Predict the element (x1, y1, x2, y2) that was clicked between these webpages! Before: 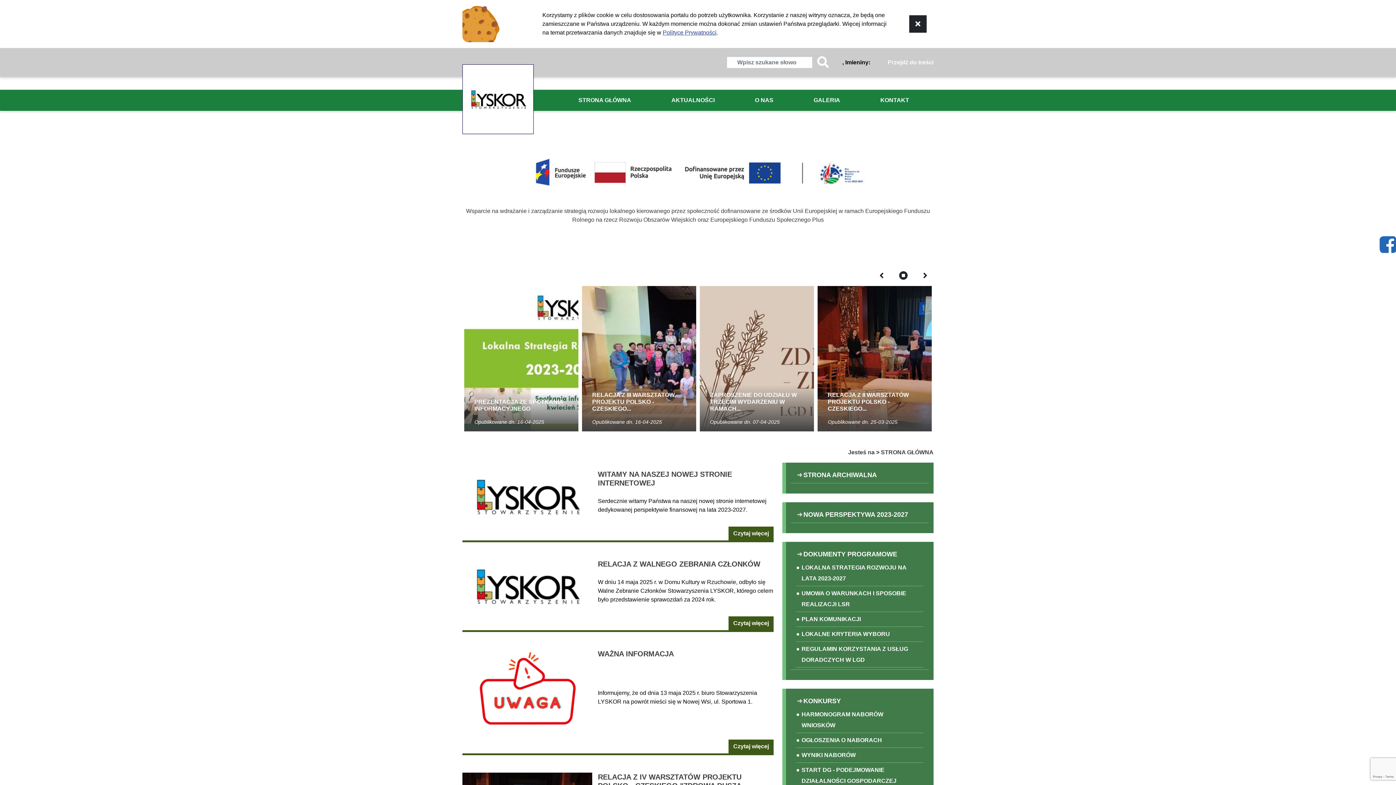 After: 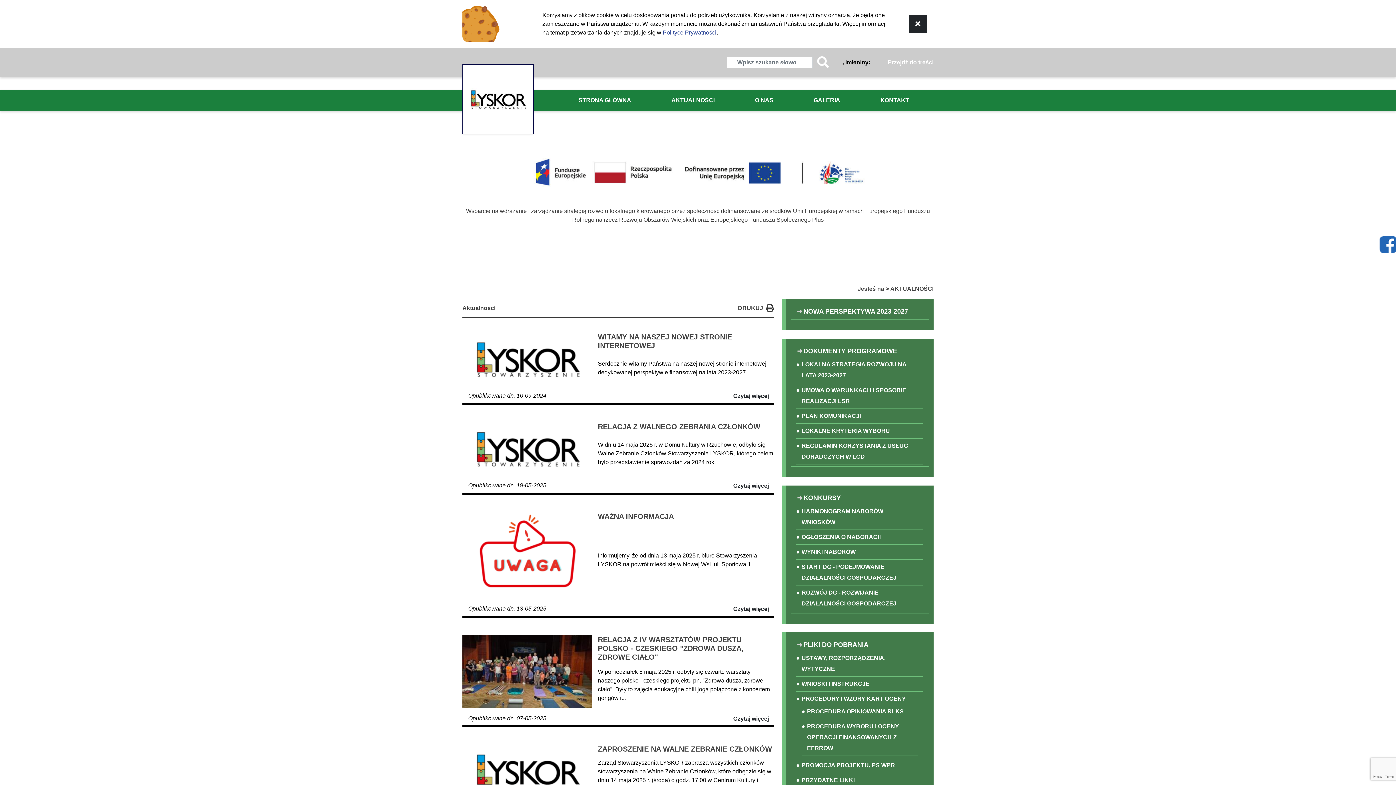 Action: bbox: (671, 89, 714, 110) label: AKTUALNOŚCI